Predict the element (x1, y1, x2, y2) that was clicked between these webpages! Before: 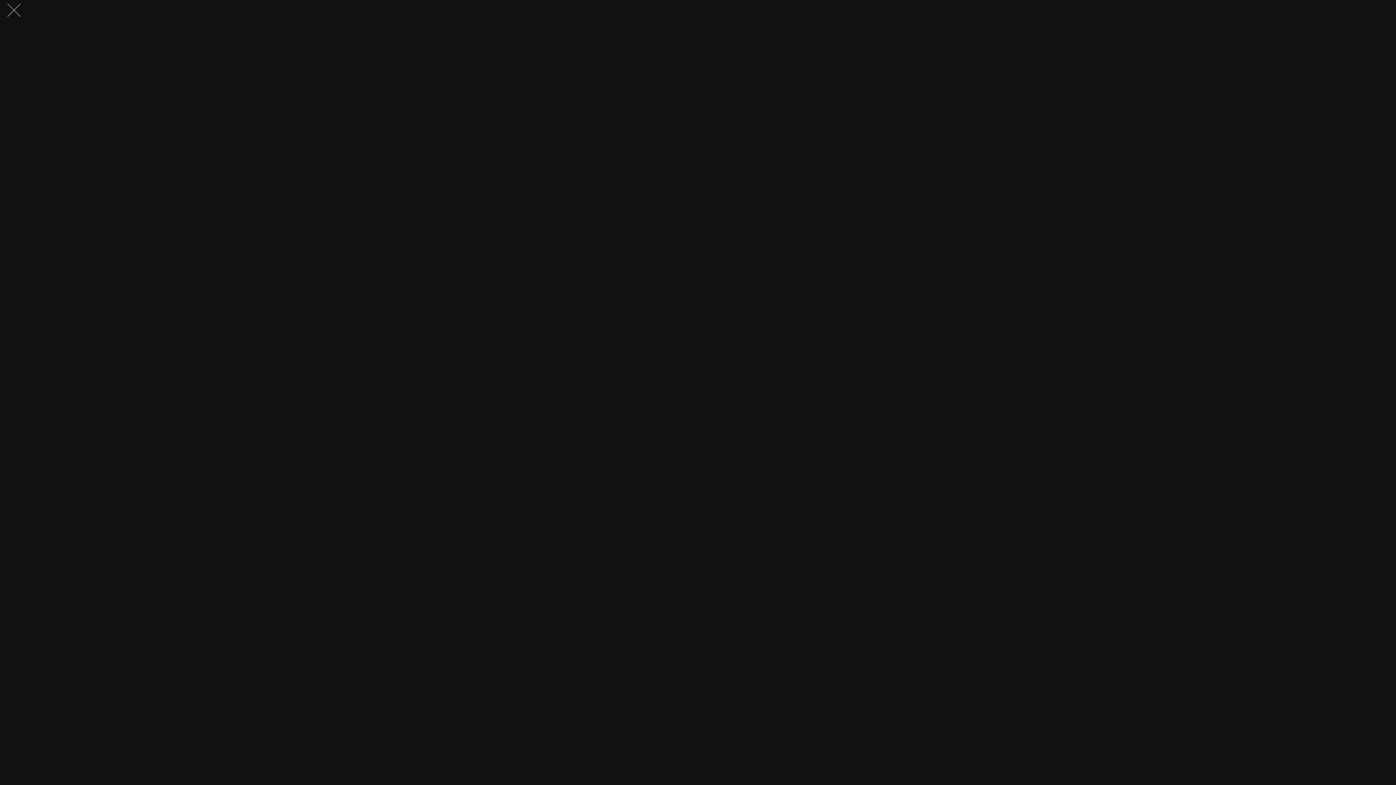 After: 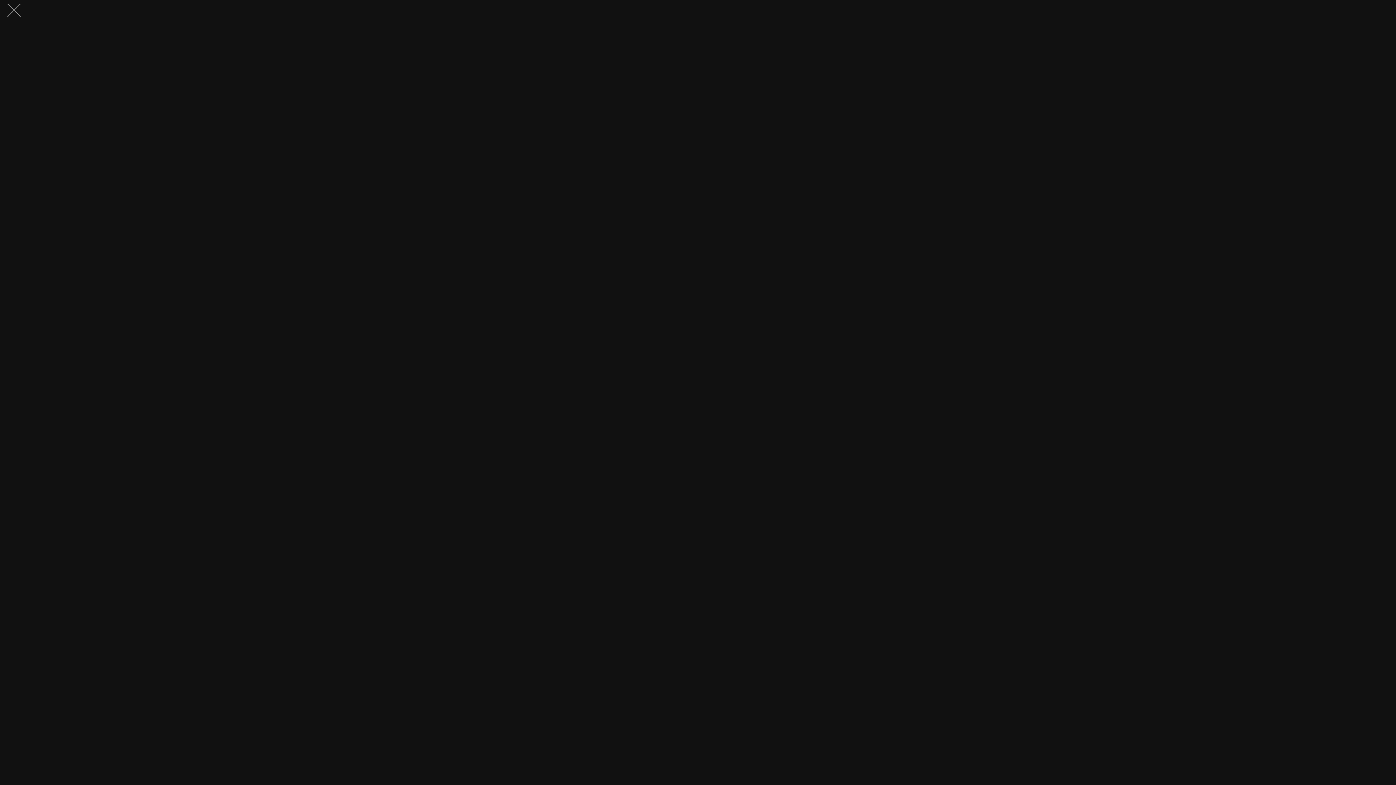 Action: bbox: (6, 3, 21, 16)